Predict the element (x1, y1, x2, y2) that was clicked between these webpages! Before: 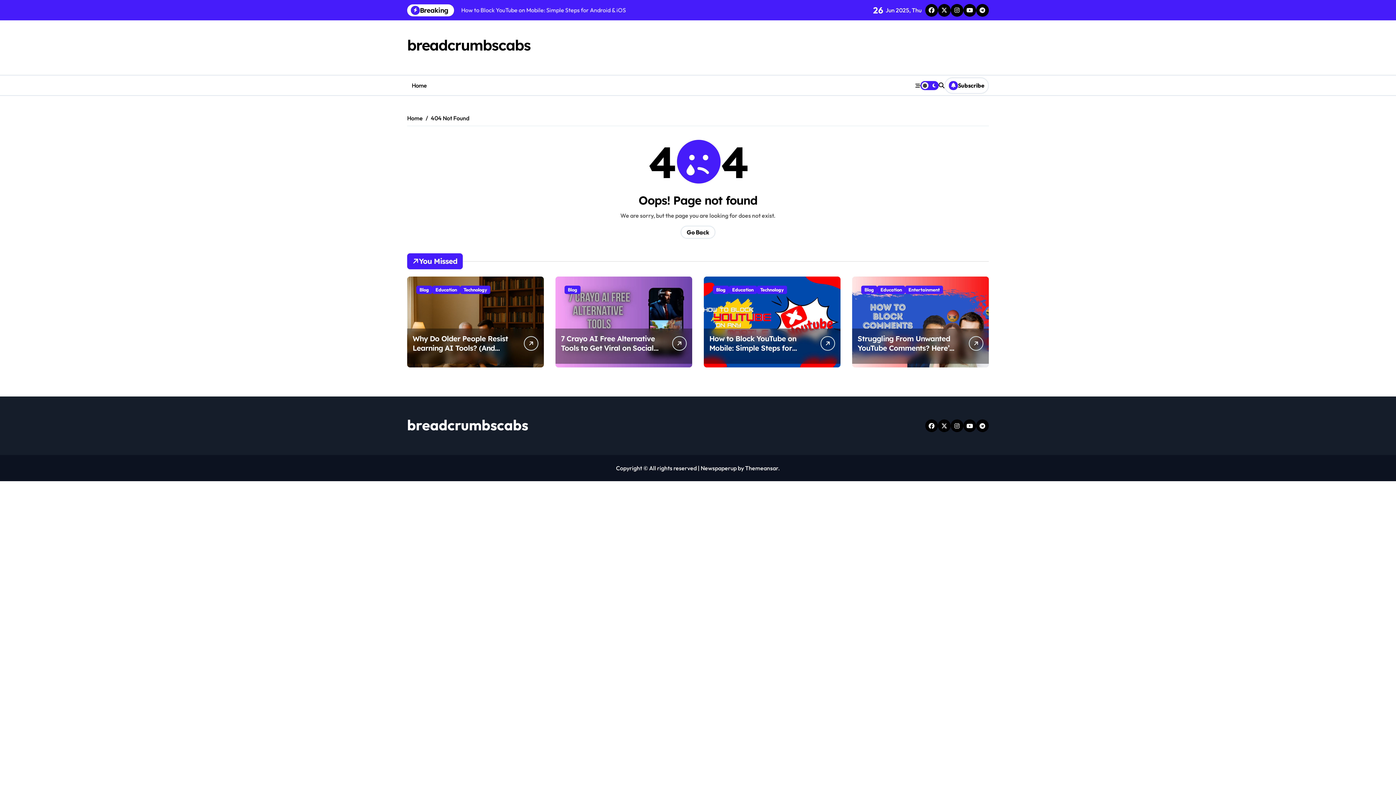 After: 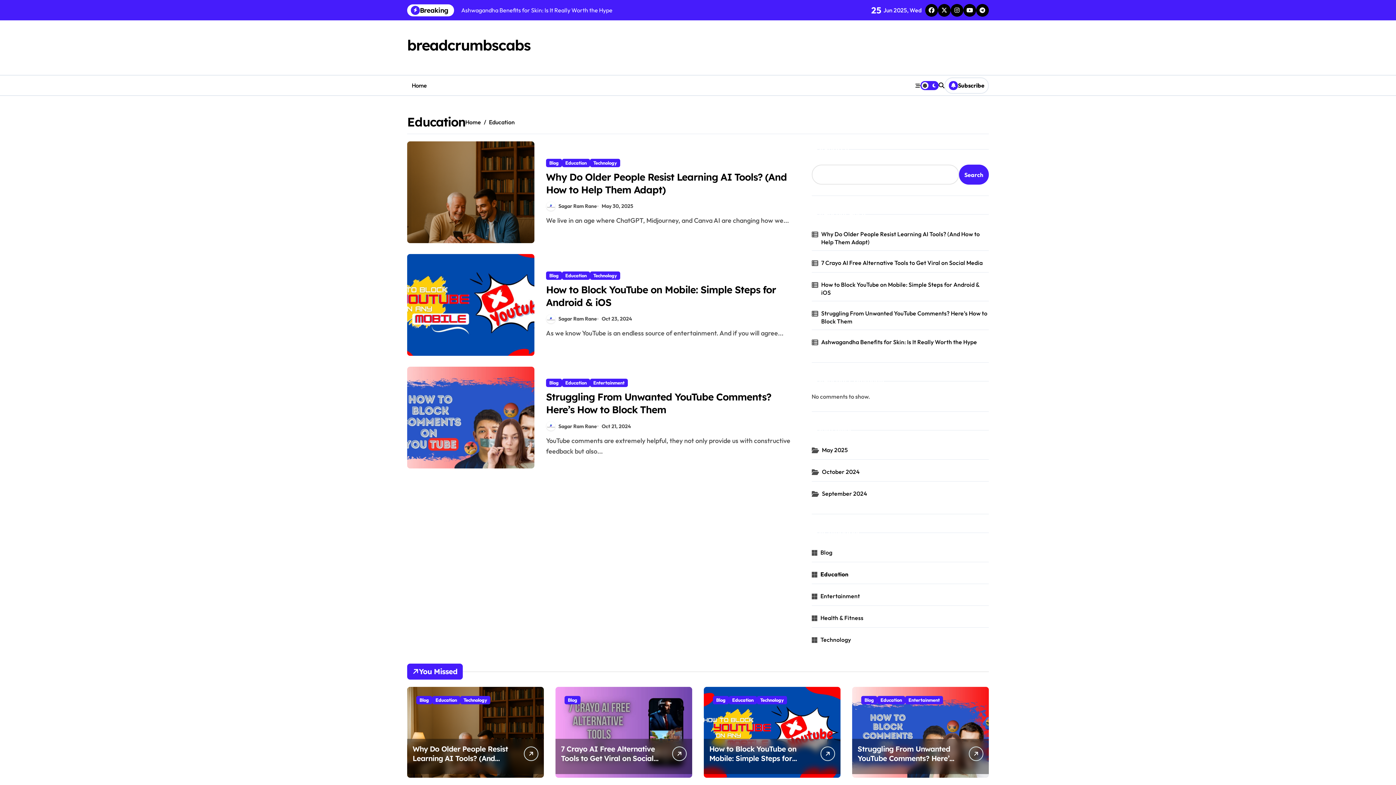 Action: bbox: (432, 285, 460, 294) label: Education